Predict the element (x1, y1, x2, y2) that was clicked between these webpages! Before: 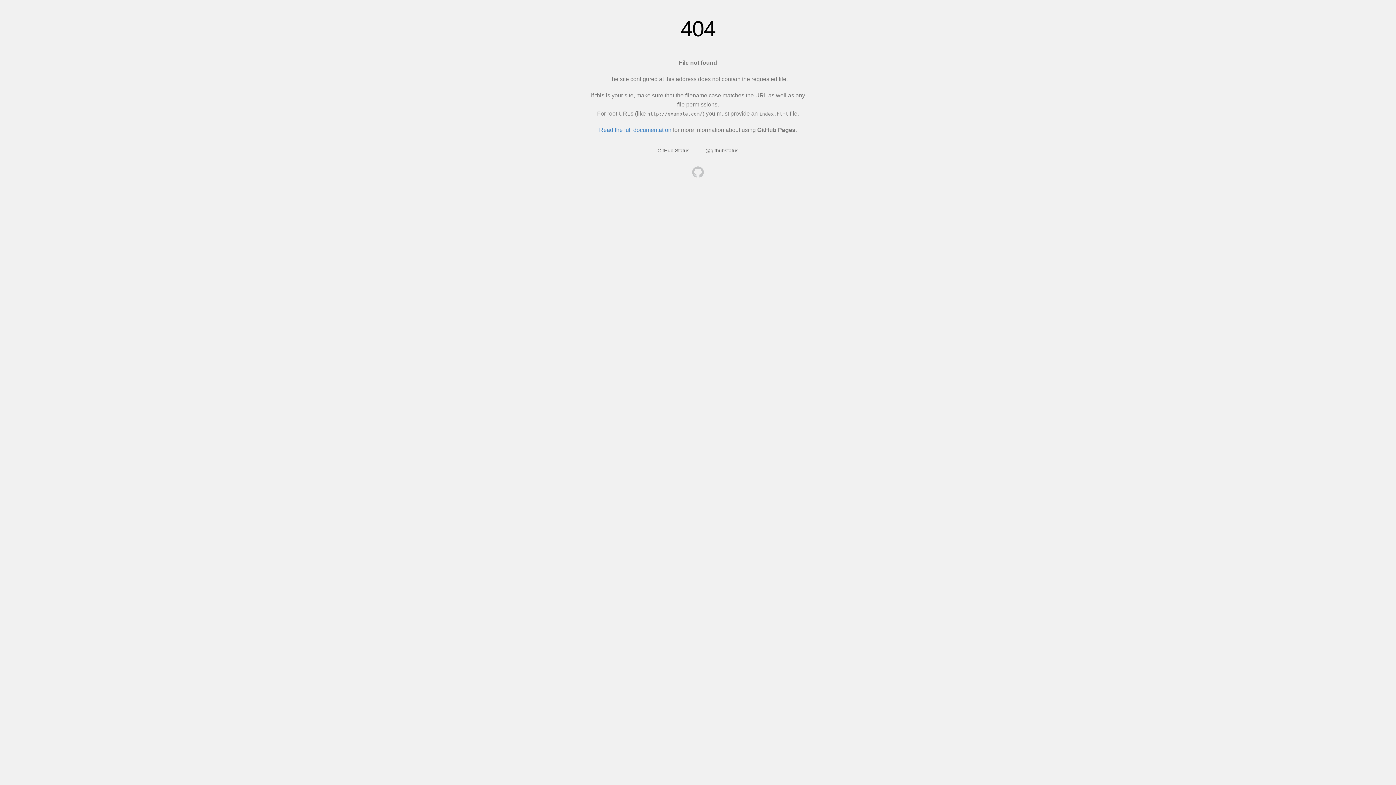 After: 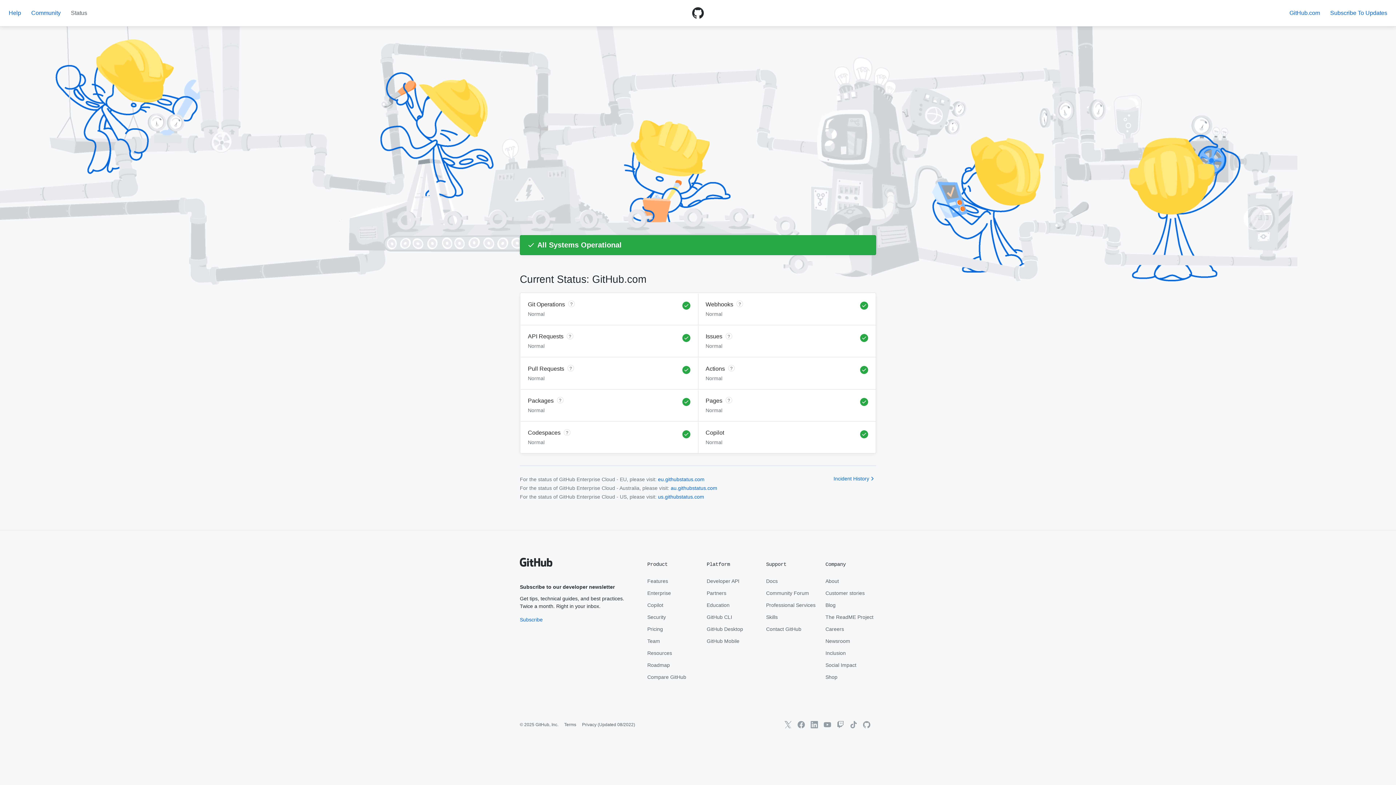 Action: label: GitHub Status bbox: (657, 147, 689, 153)